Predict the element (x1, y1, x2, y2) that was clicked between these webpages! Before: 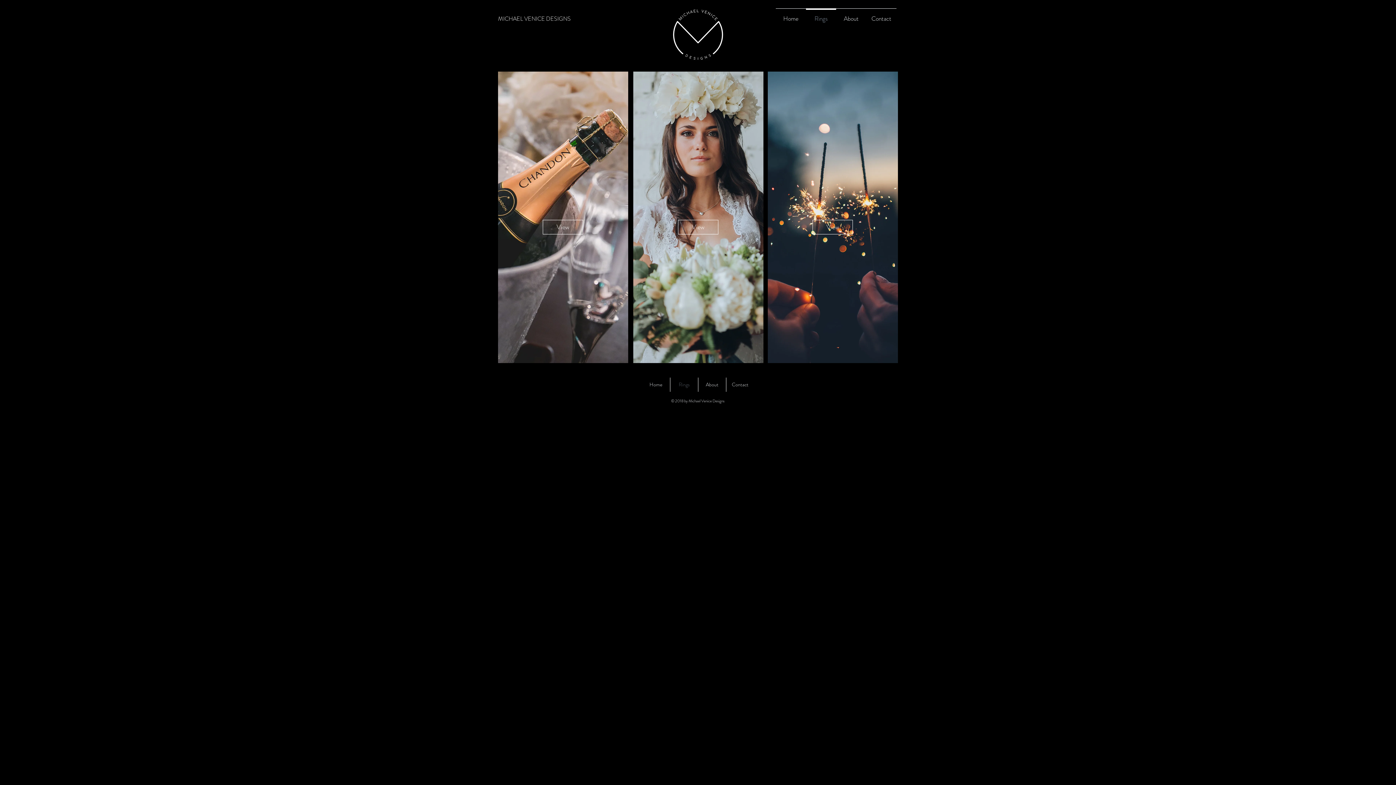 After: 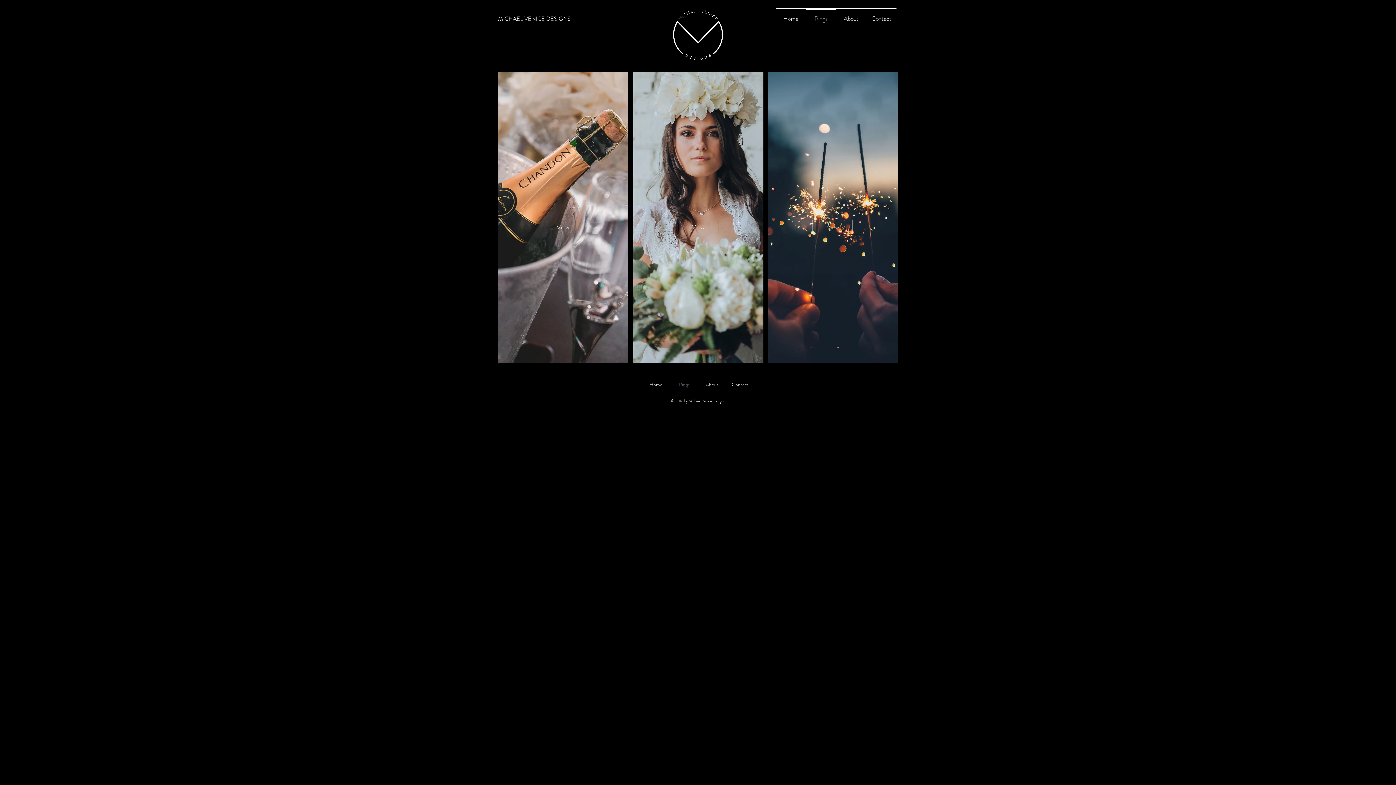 Action: label: Rings bbox: (670, 377, 698, 392)